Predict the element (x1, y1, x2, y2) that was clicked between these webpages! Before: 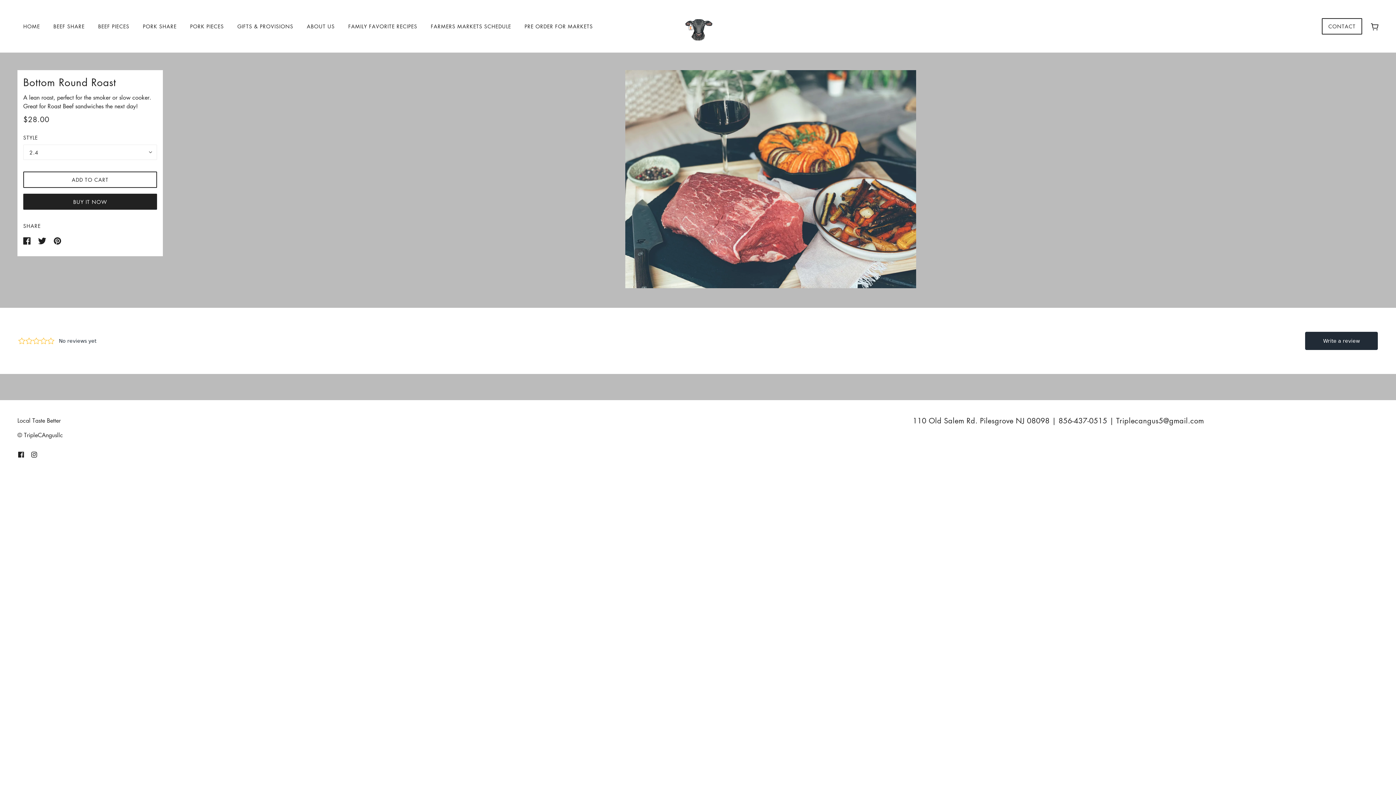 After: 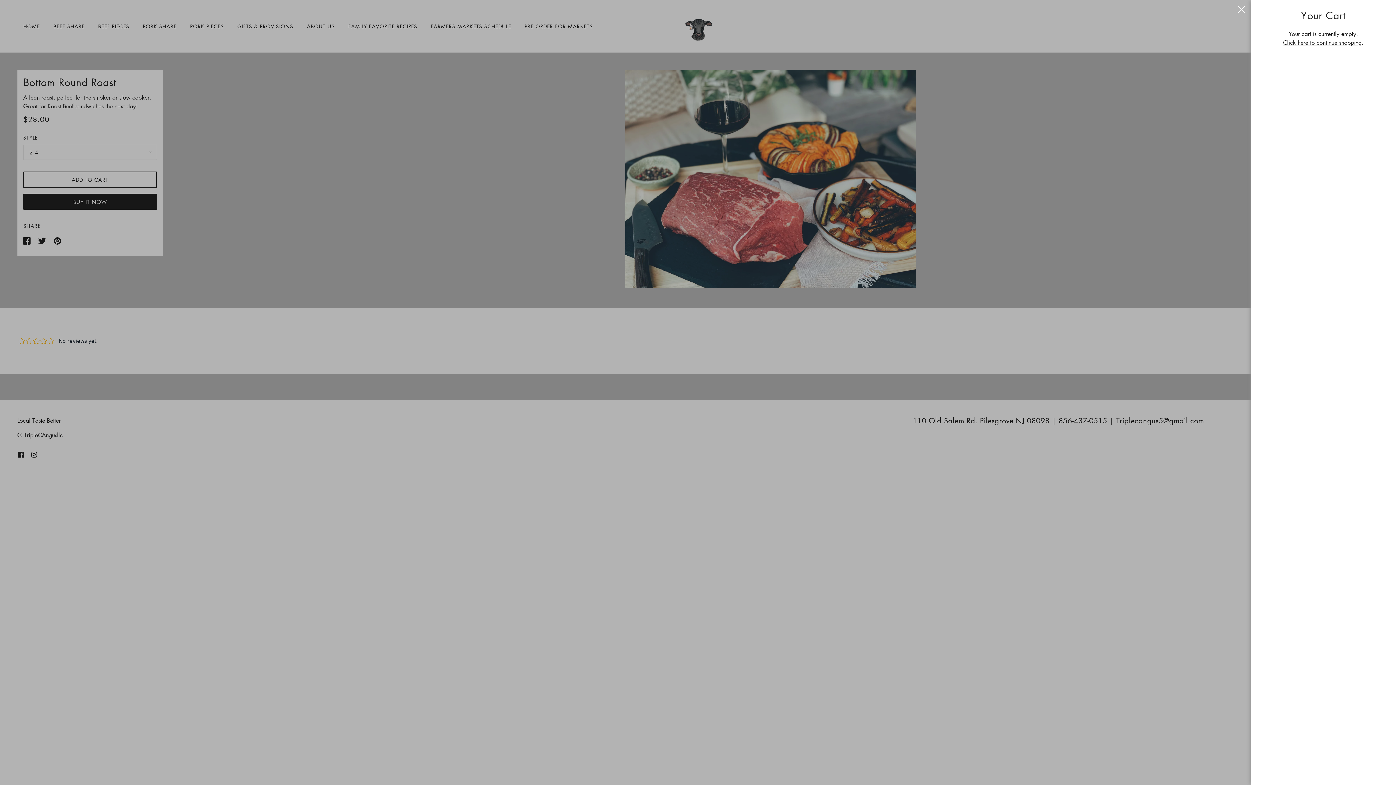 Action: bbox: (1371, 22, 1378, 29) label: Cart